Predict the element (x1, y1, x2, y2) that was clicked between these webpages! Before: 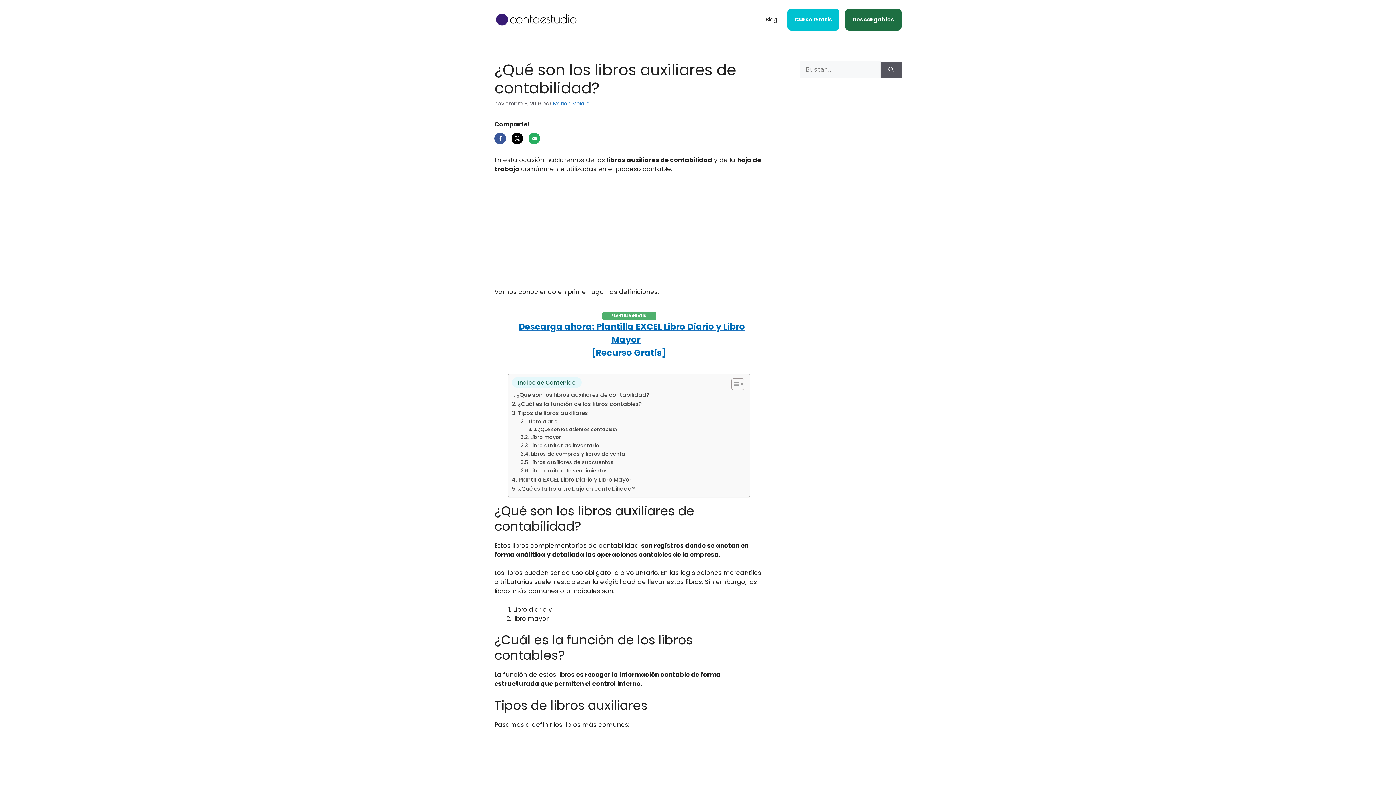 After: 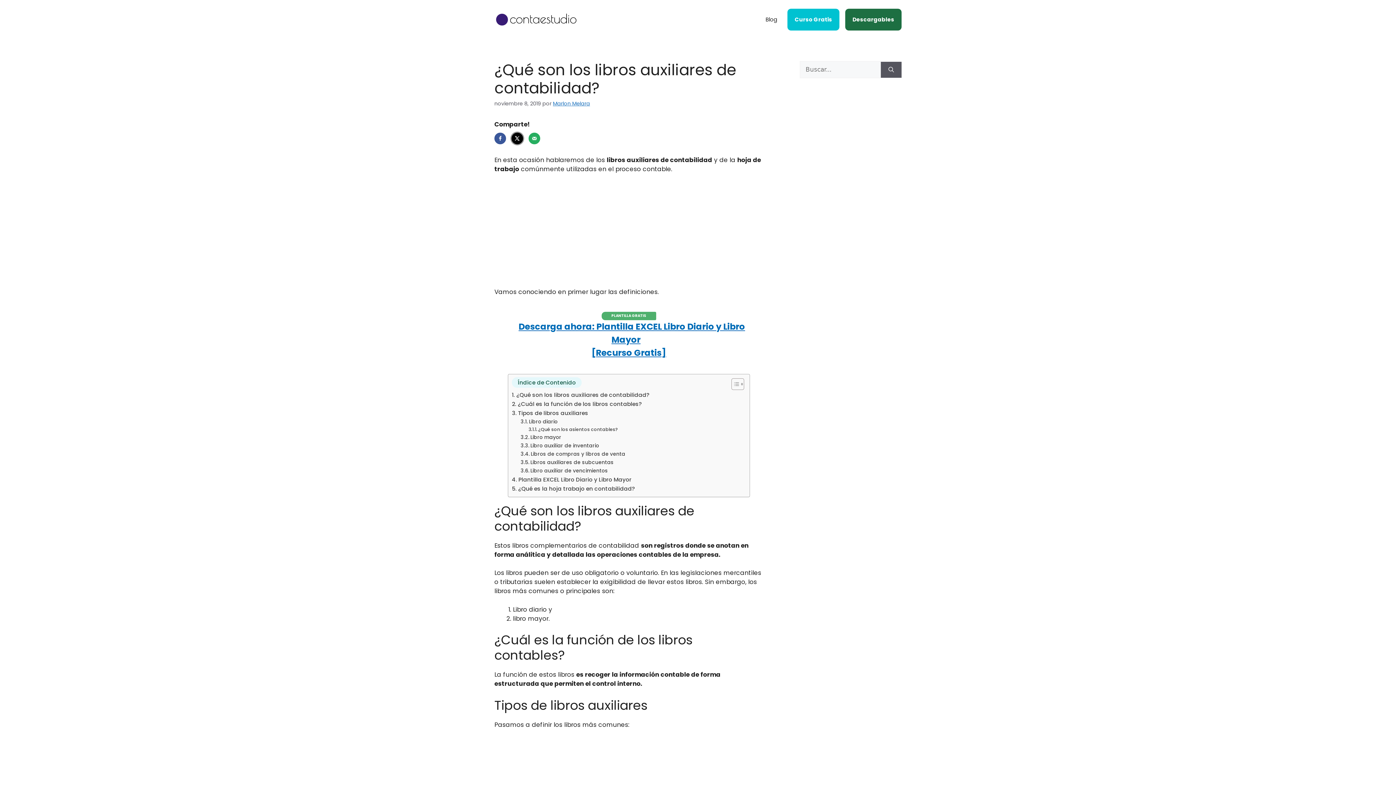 Action: label: Share on X bbox: (511, 132, 523, 144)